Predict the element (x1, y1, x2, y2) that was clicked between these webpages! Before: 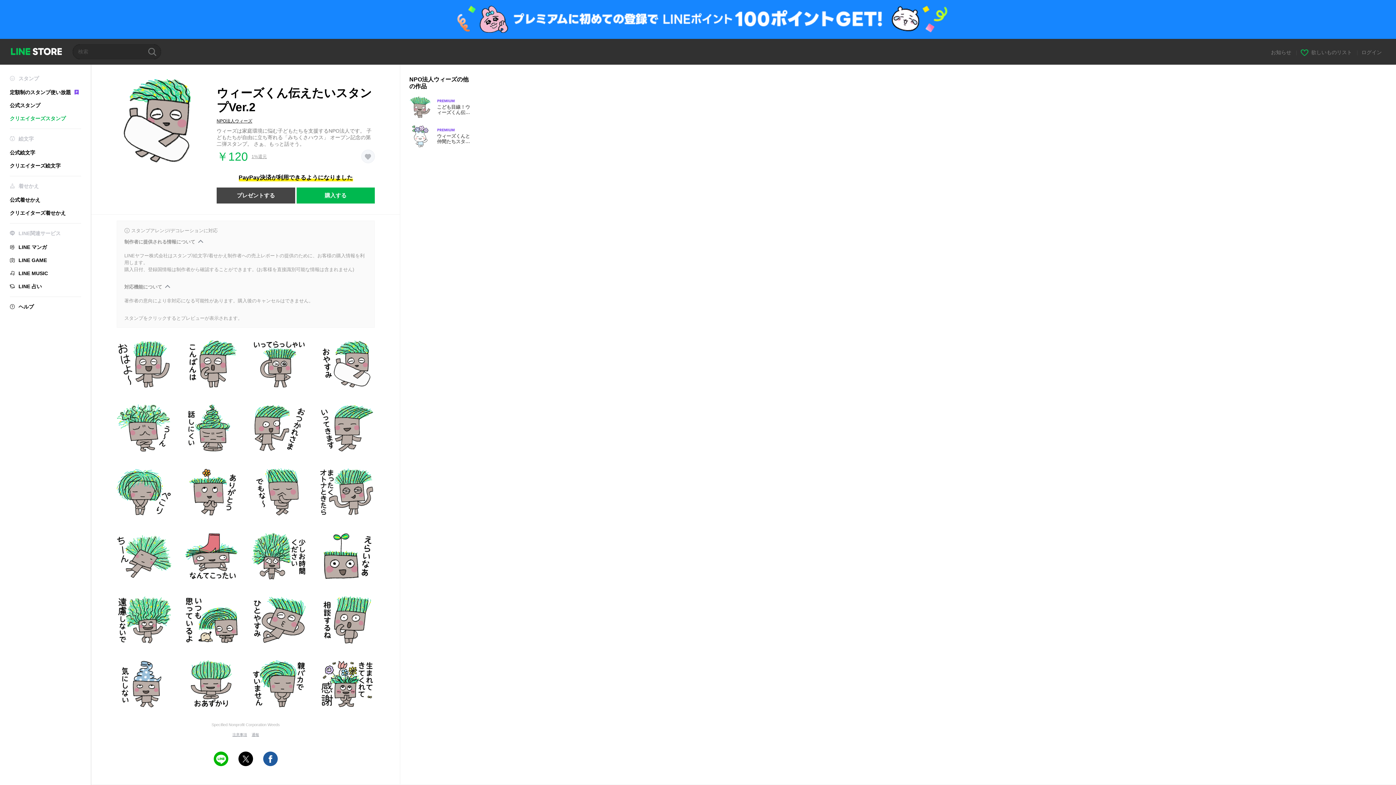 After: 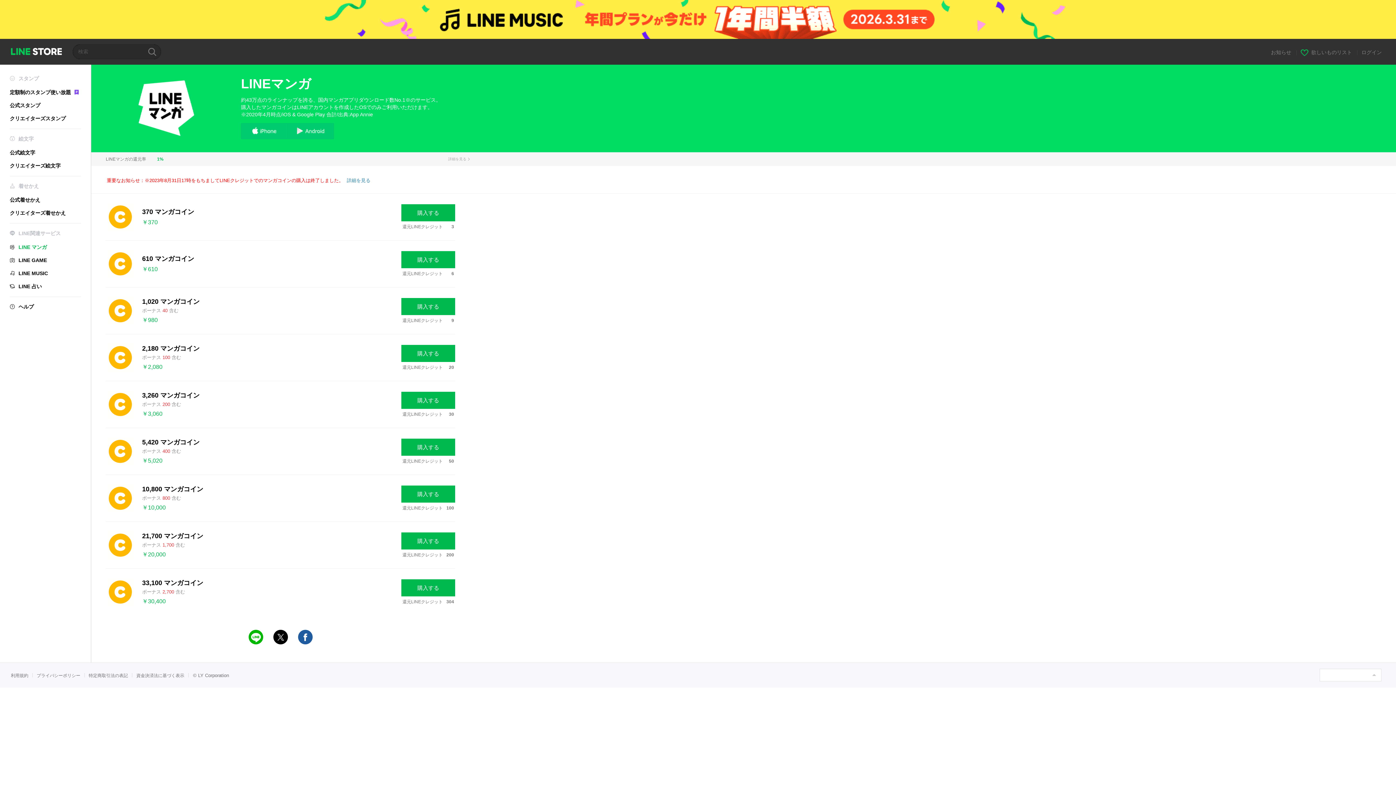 Action: bbox: (9, 244, 81, 250) label: LINE マンガ